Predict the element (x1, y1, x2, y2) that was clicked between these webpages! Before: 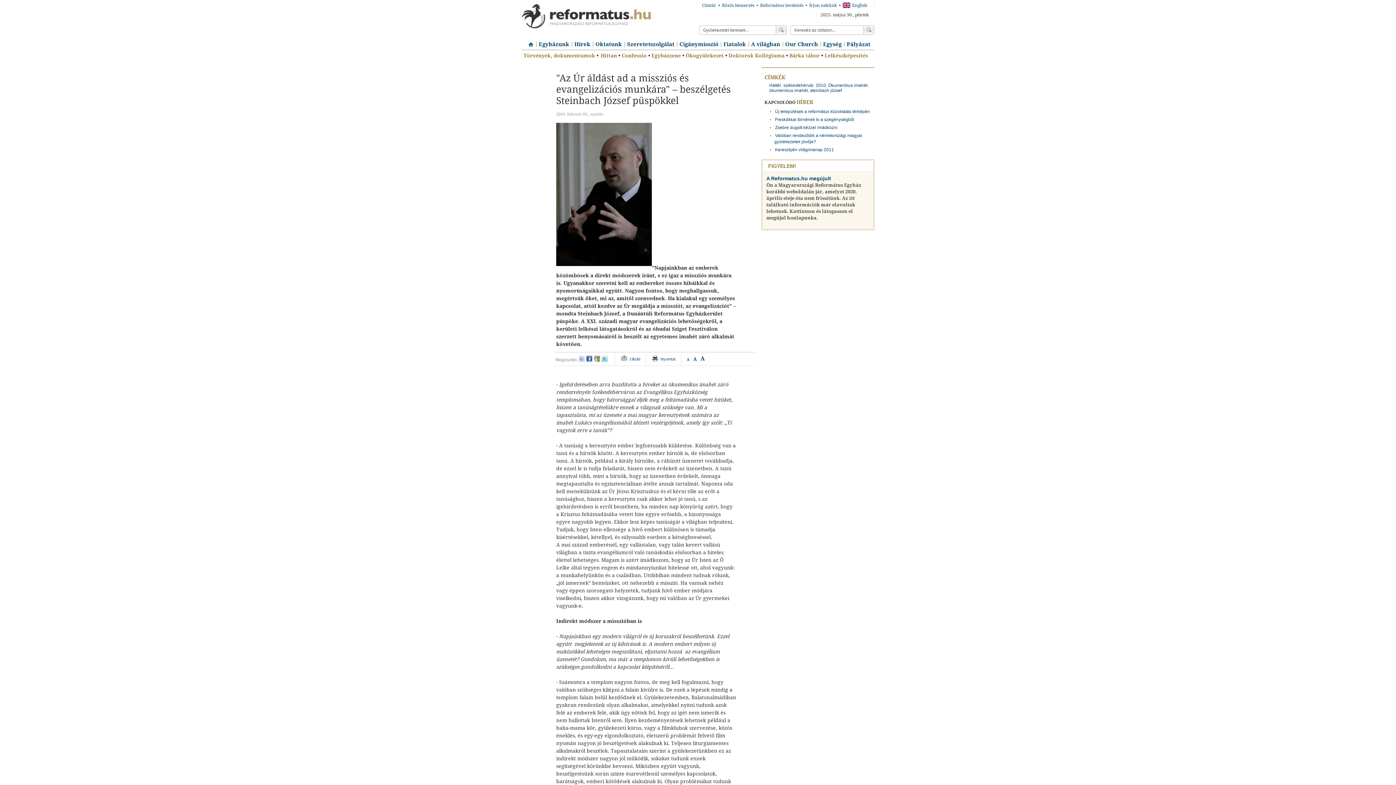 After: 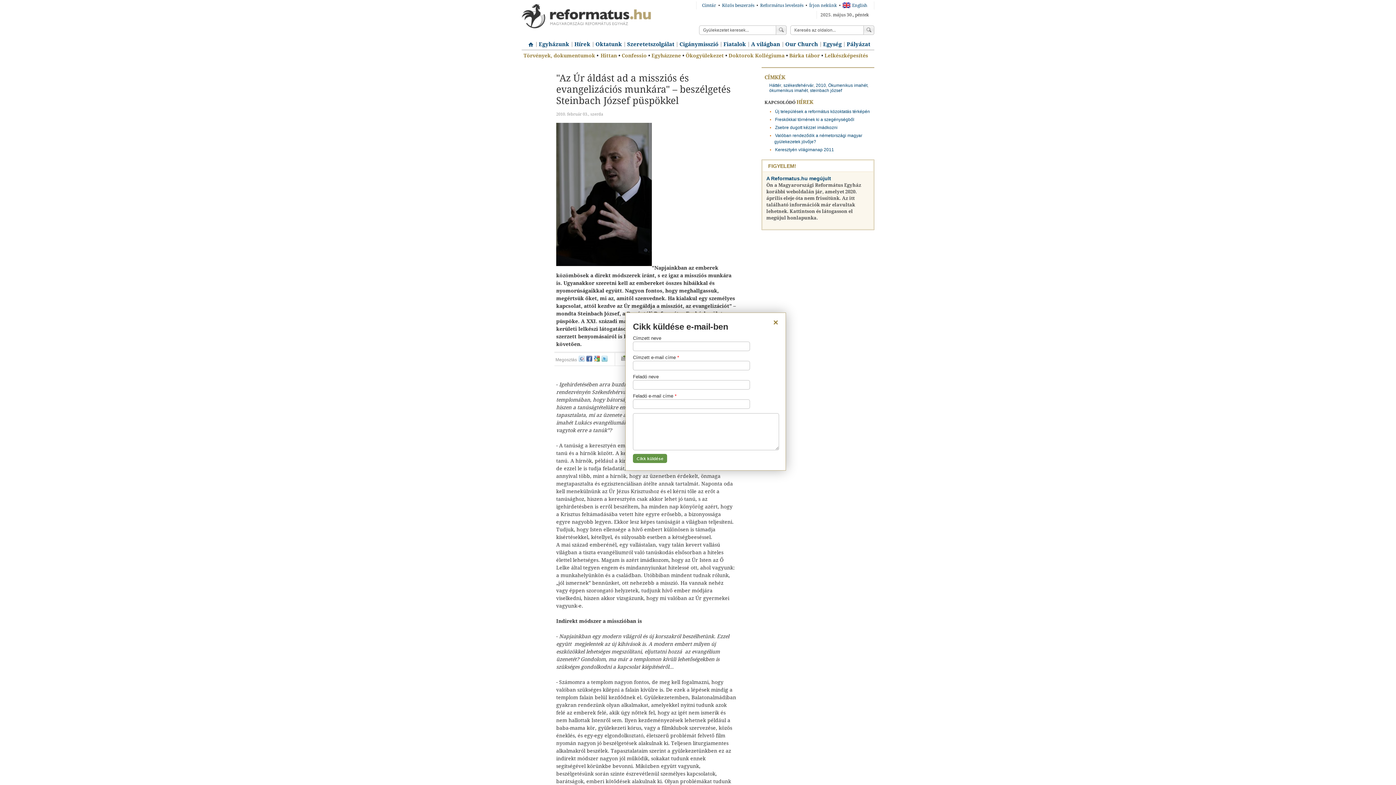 Action: label: Elküld bbox: (615, 353, 645, 365)